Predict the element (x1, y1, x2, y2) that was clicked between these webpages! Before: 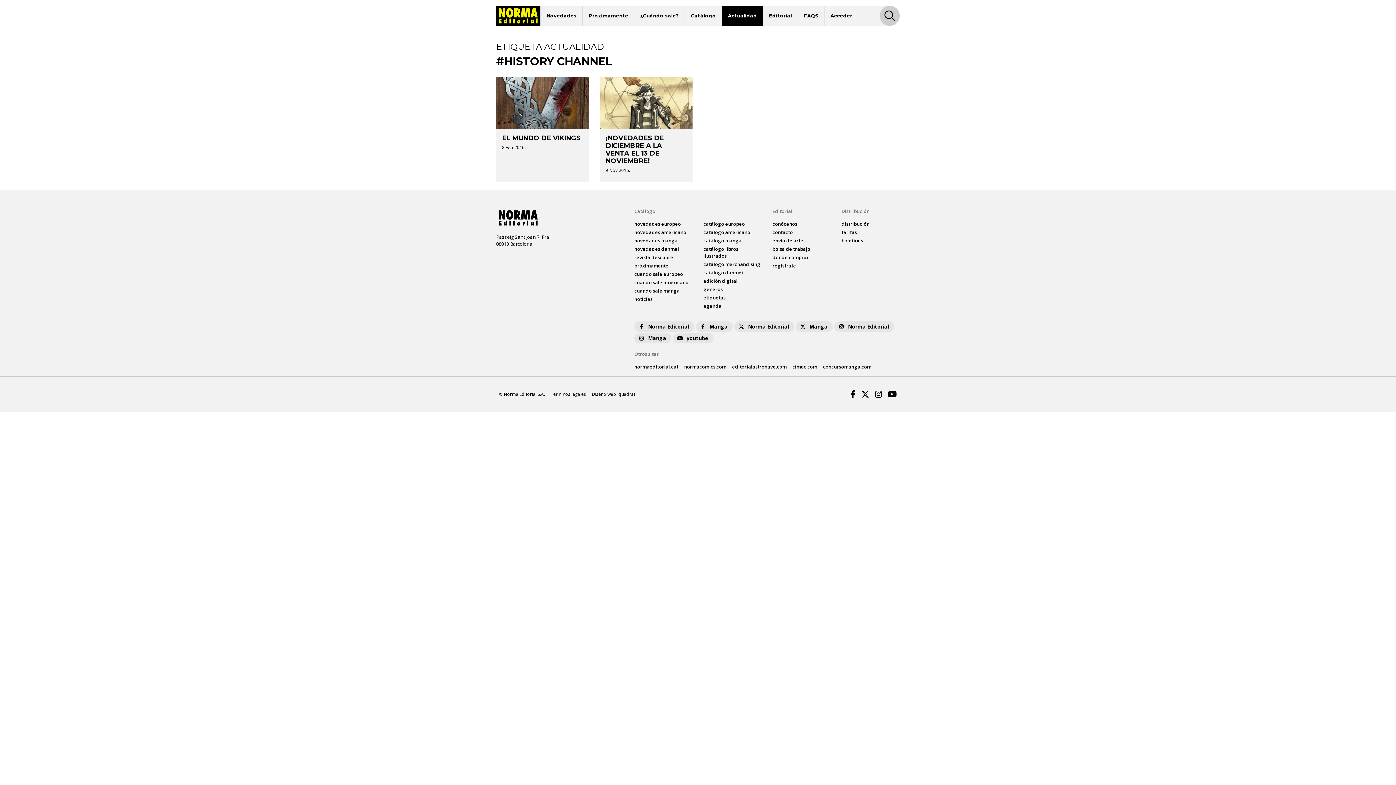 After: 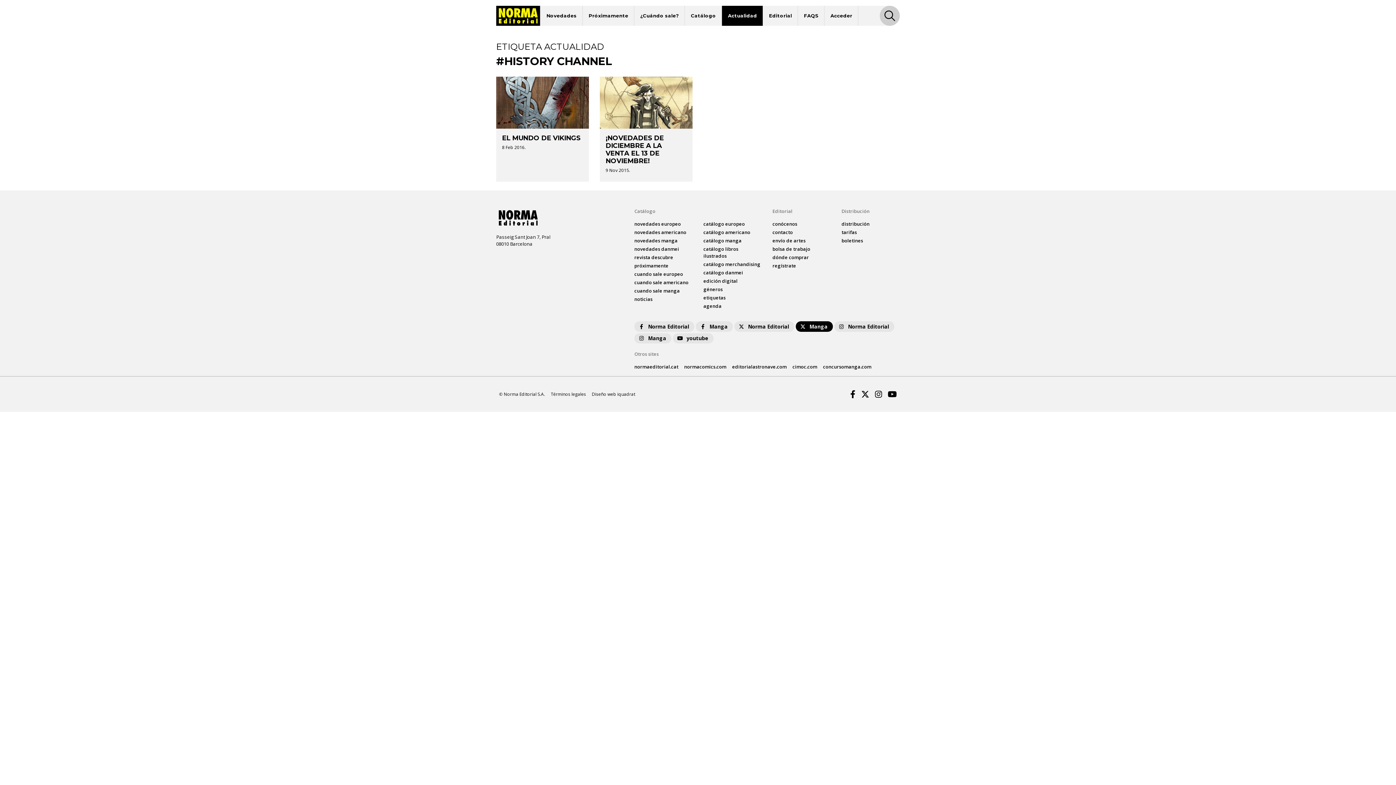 Action: label: Manga bbox: (795, 321, 833, 331)